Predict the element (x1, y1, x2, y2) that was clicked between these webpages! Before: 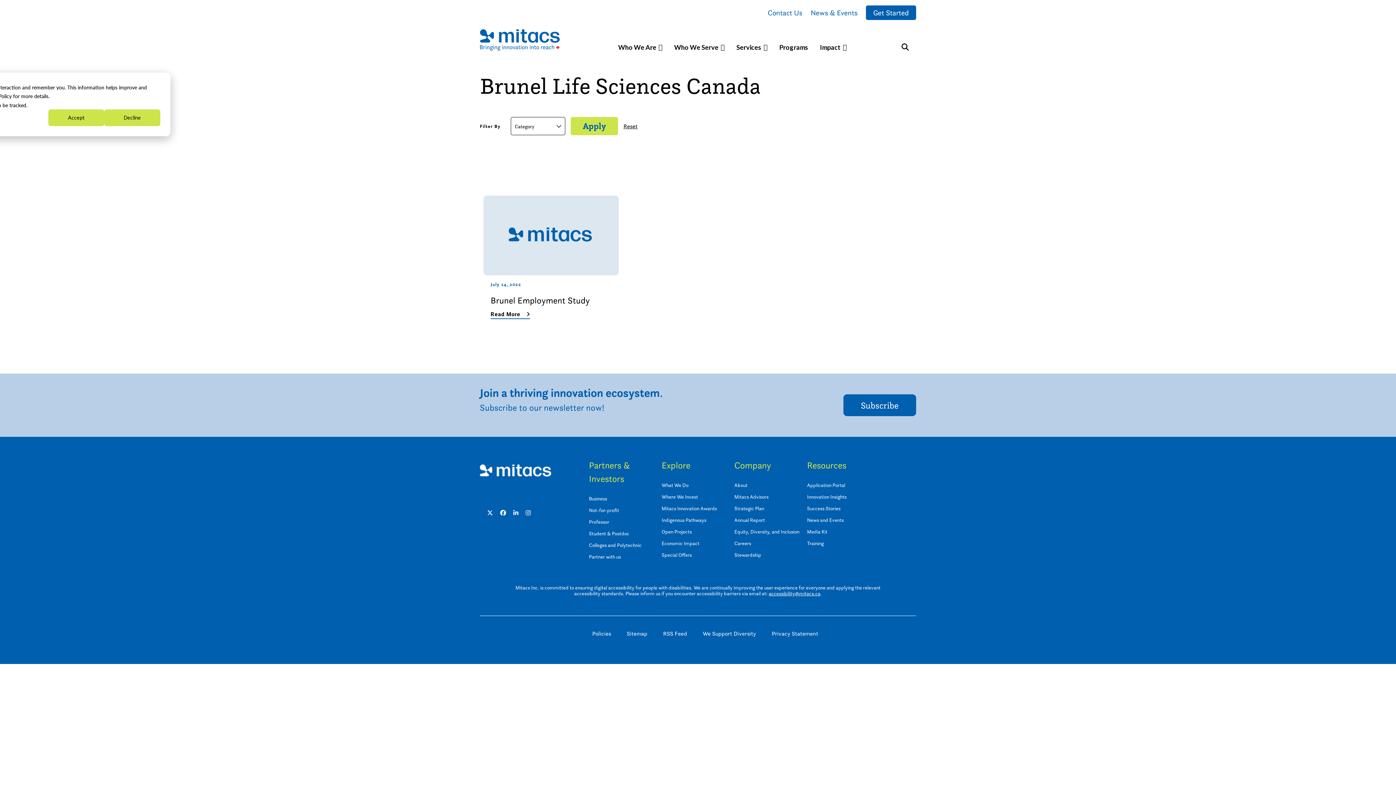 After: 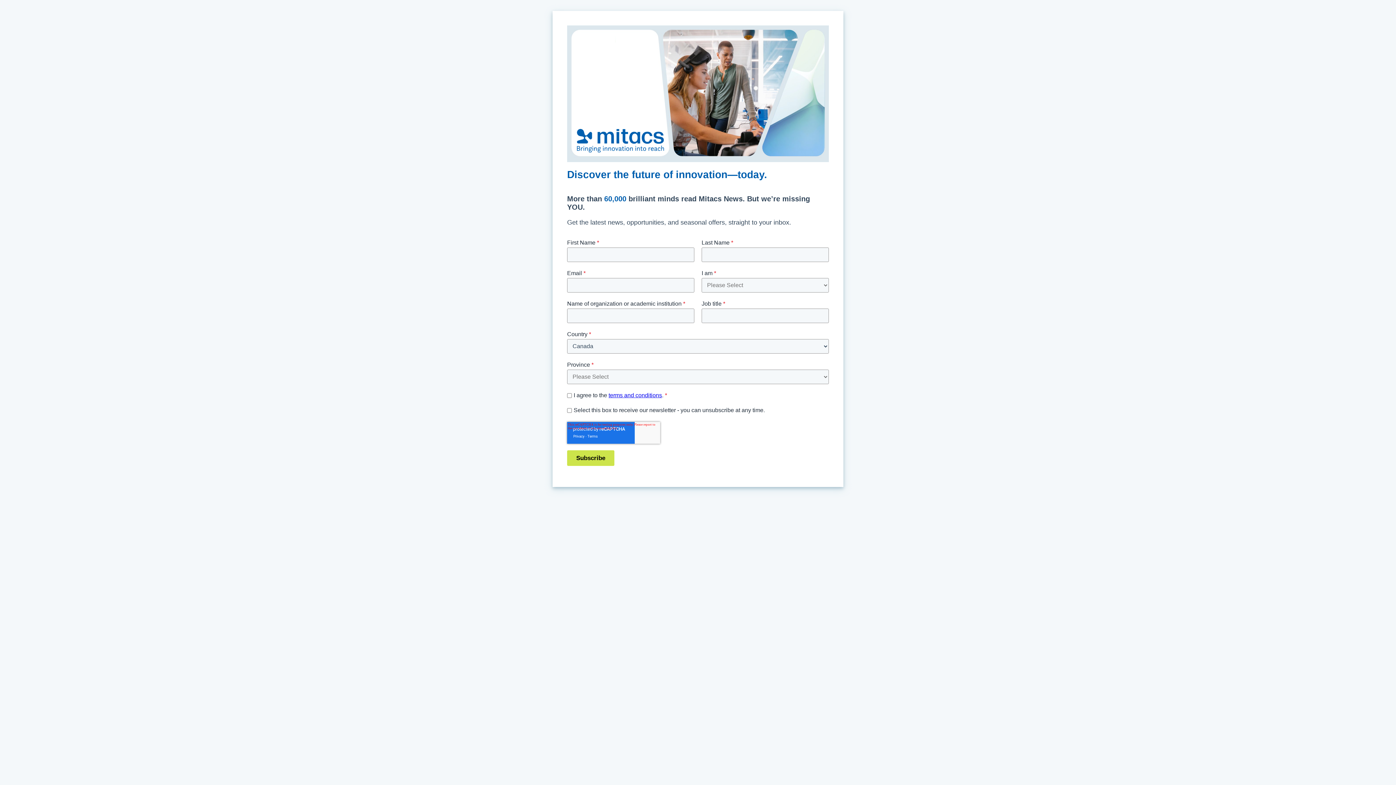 Action: bbox: (843, 394, 916, 416) label: Subscribe